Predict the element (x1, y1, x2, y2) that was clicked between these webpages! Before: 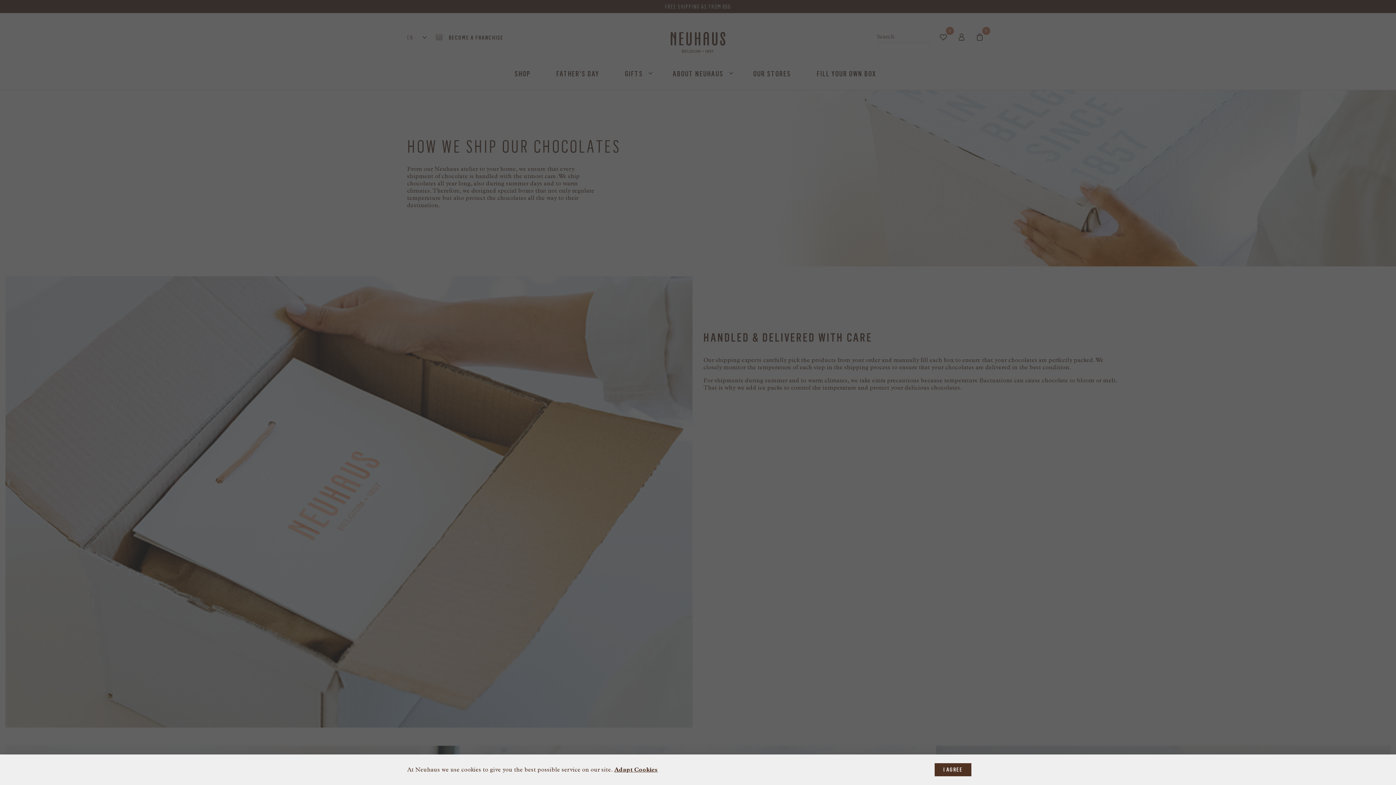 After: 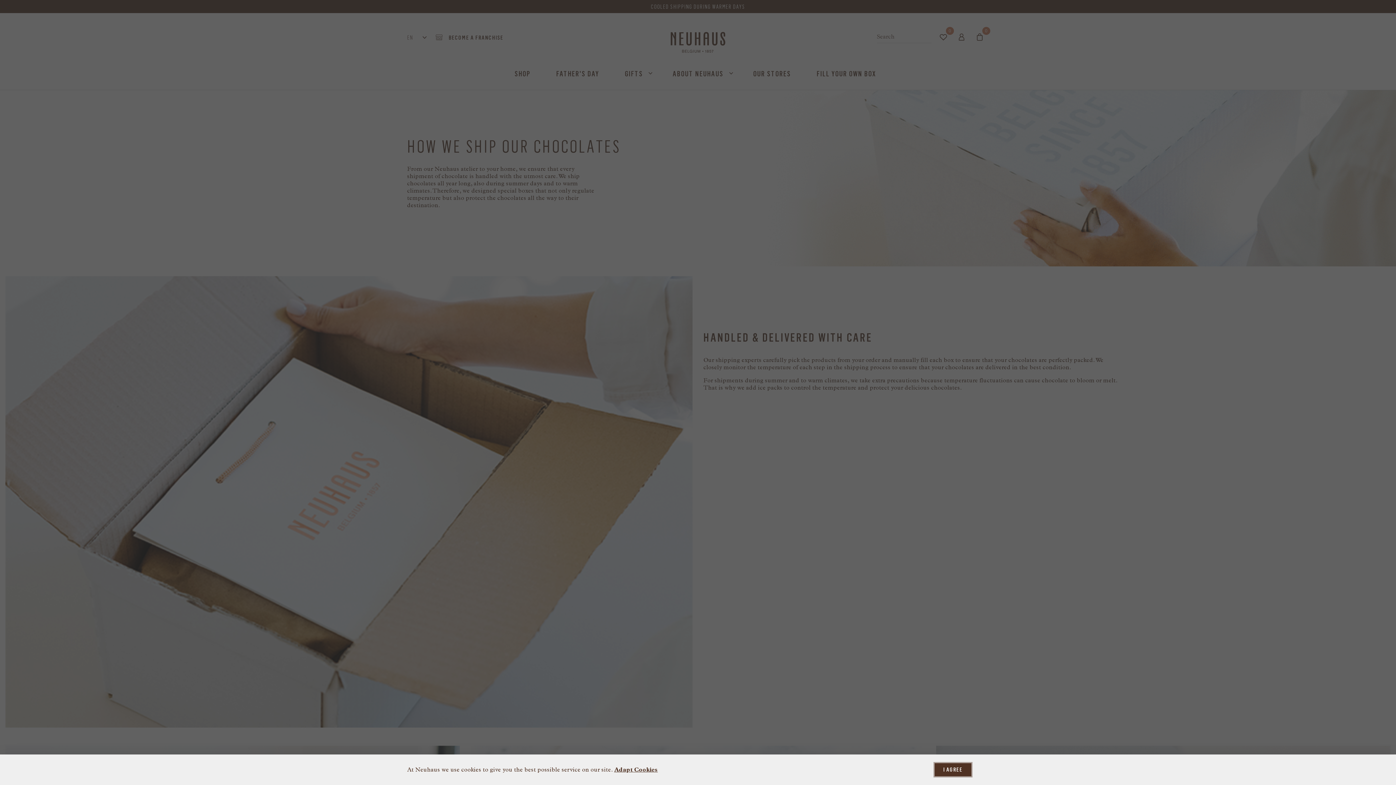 Action: bbox: (934, 763, 971, 776) label: I AGREE